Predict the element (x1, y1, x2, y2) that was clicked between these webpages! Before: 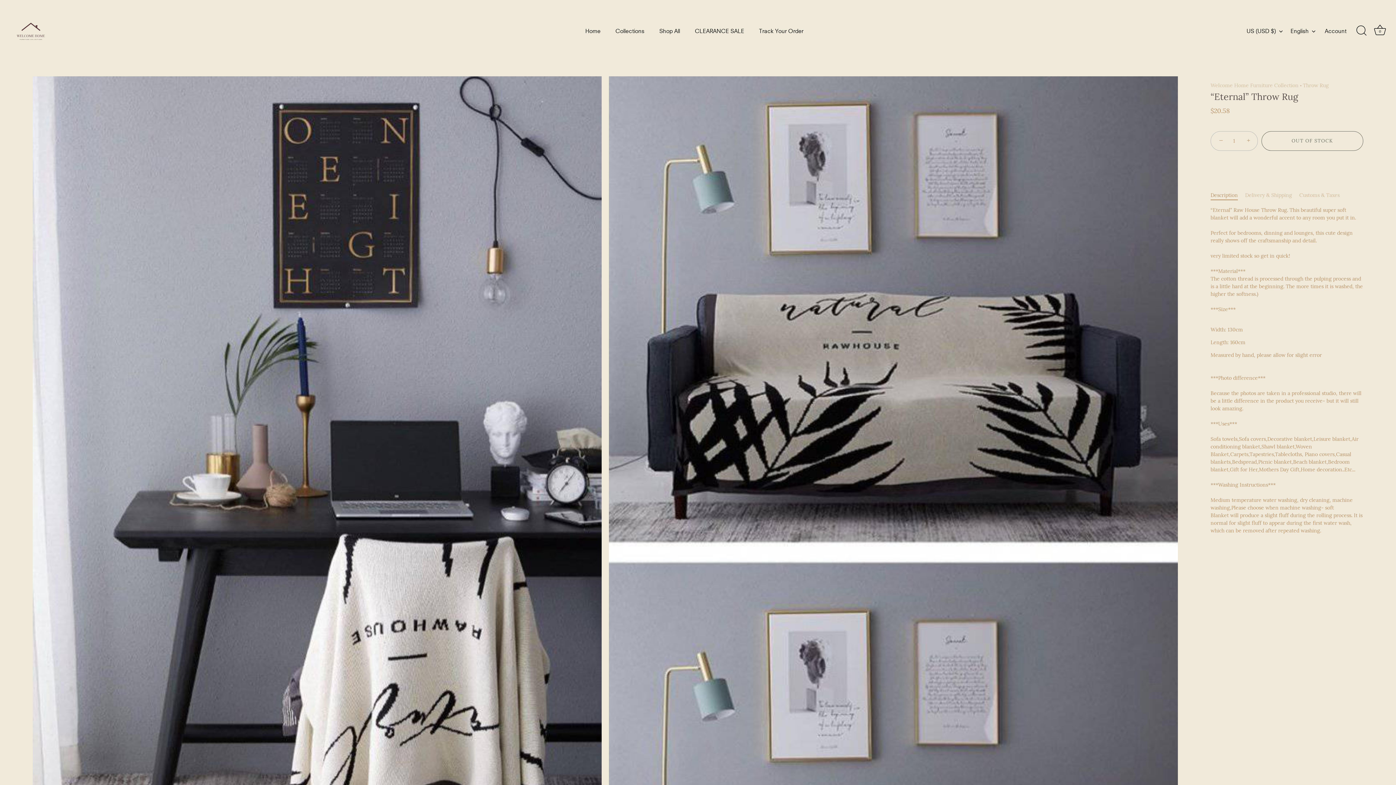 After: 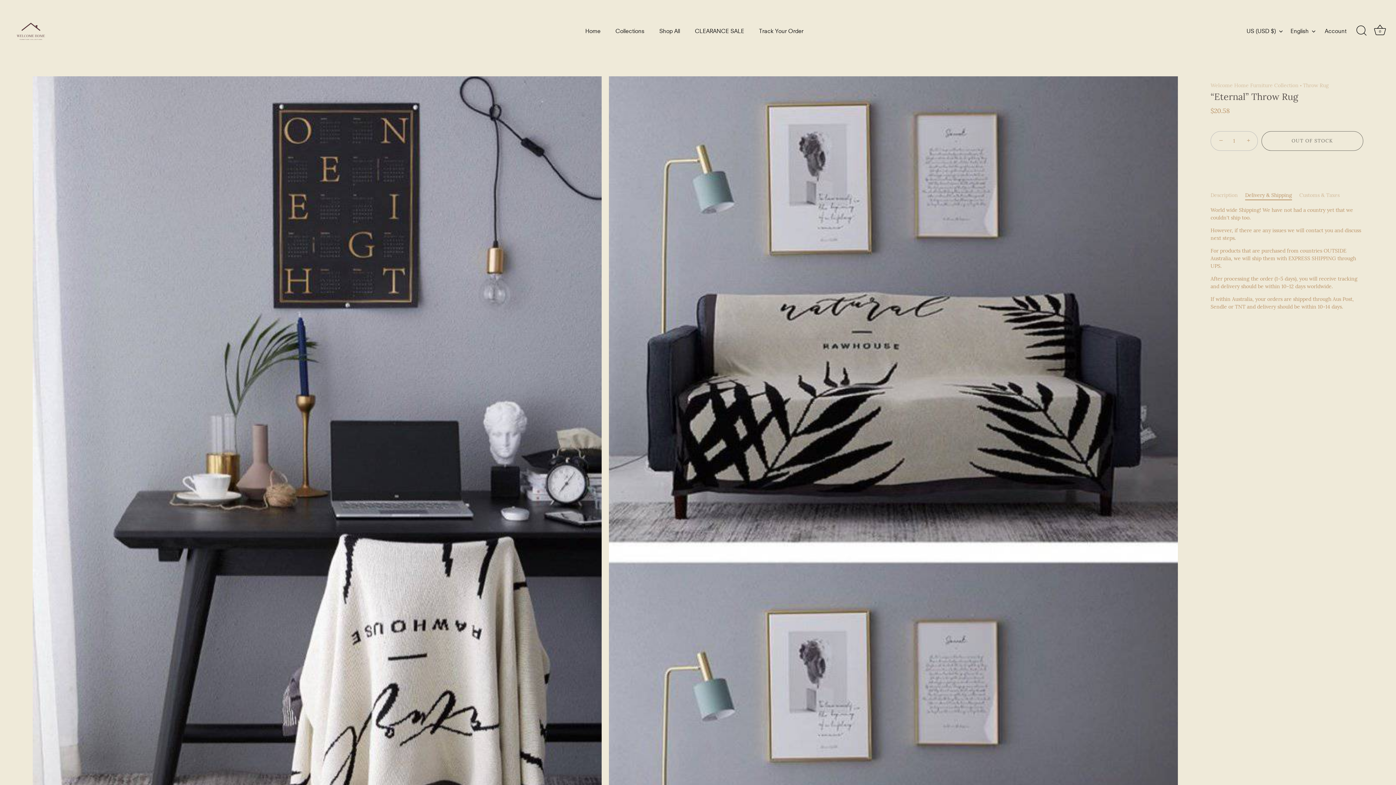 Action: label: Delivery & Shipping bbox: (1245, 192, 1292, 198)